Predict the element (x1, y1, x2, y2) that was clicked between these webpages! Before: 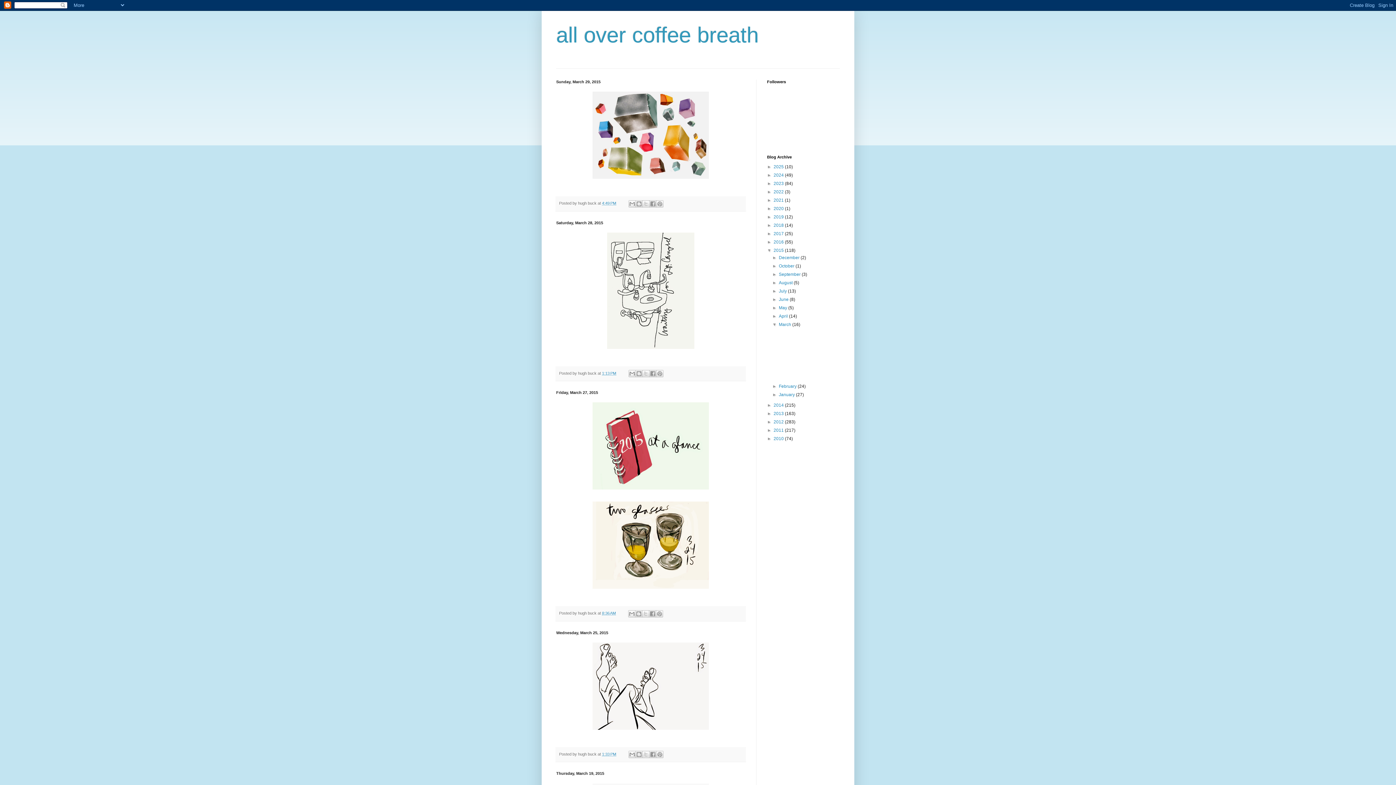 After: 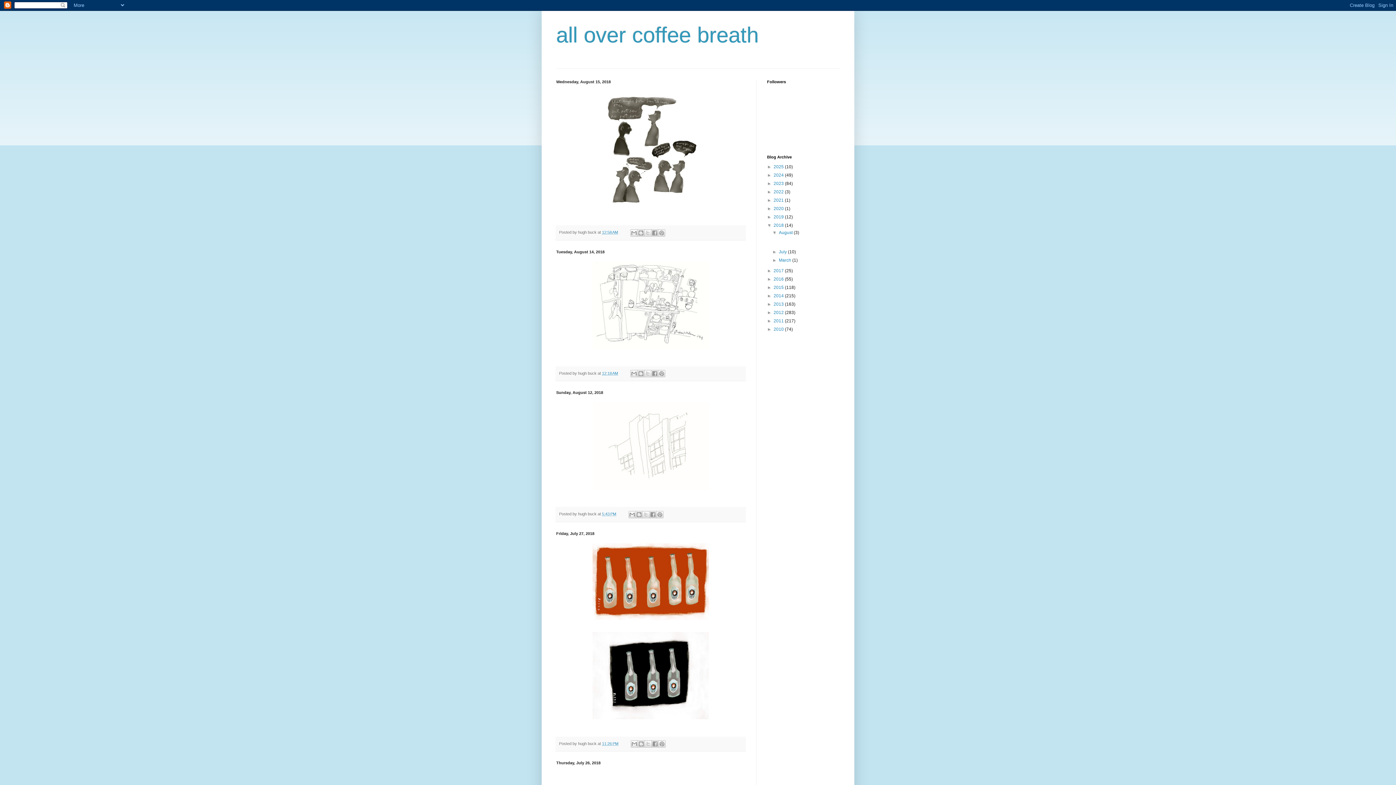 Action: label: 2018  bbox: (773, 222, 785, 228)